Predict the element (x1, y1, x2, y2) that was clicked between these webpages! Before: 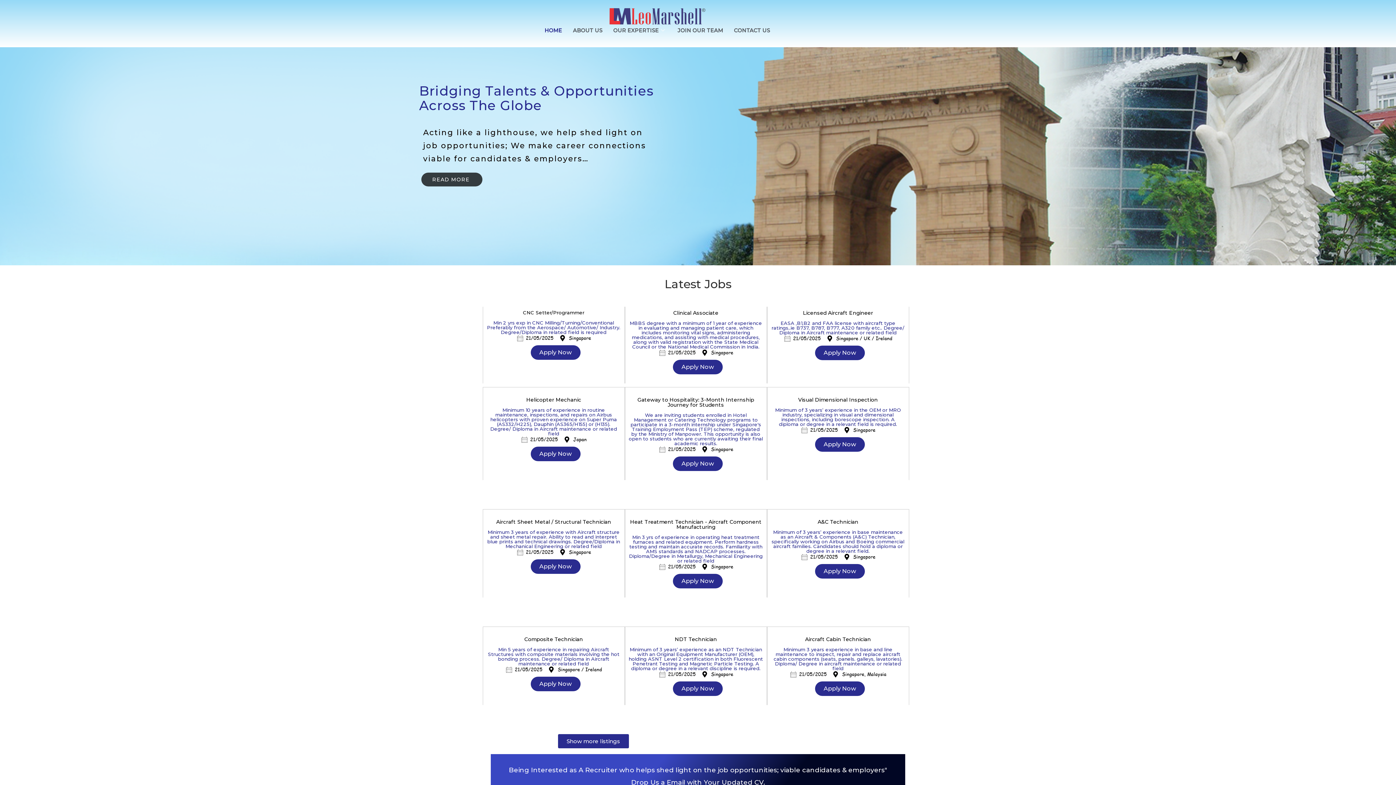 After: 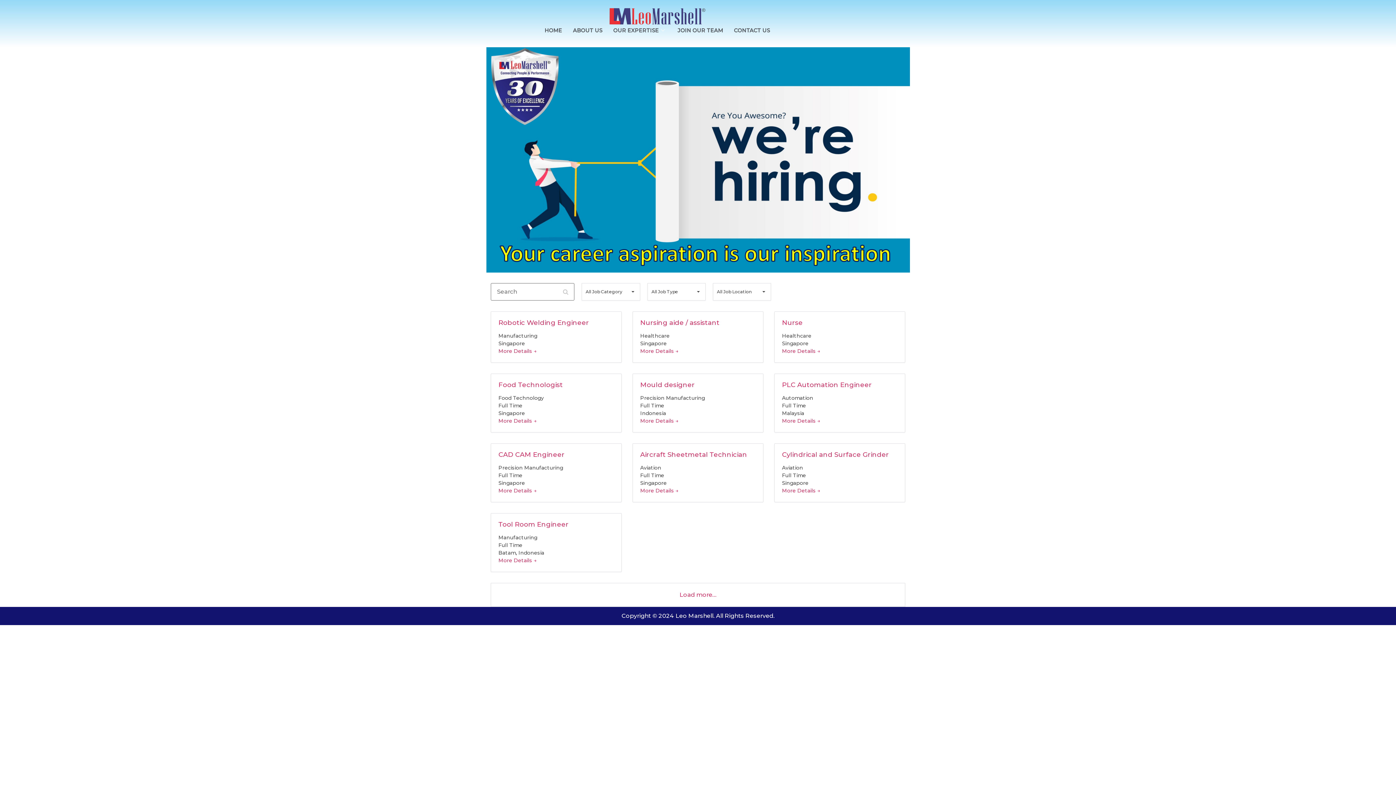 Action: label: Show more listings bbox: (558, 734, 628, 748)